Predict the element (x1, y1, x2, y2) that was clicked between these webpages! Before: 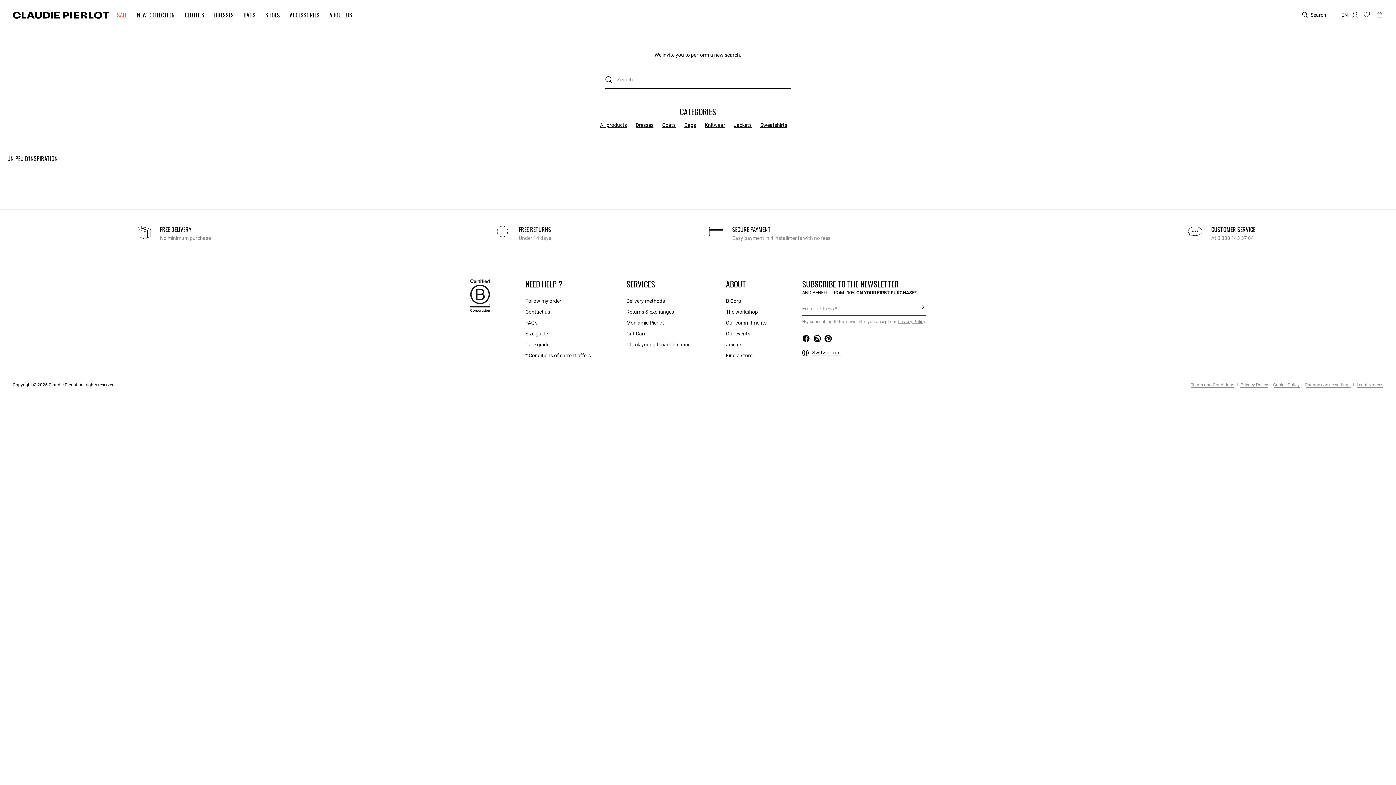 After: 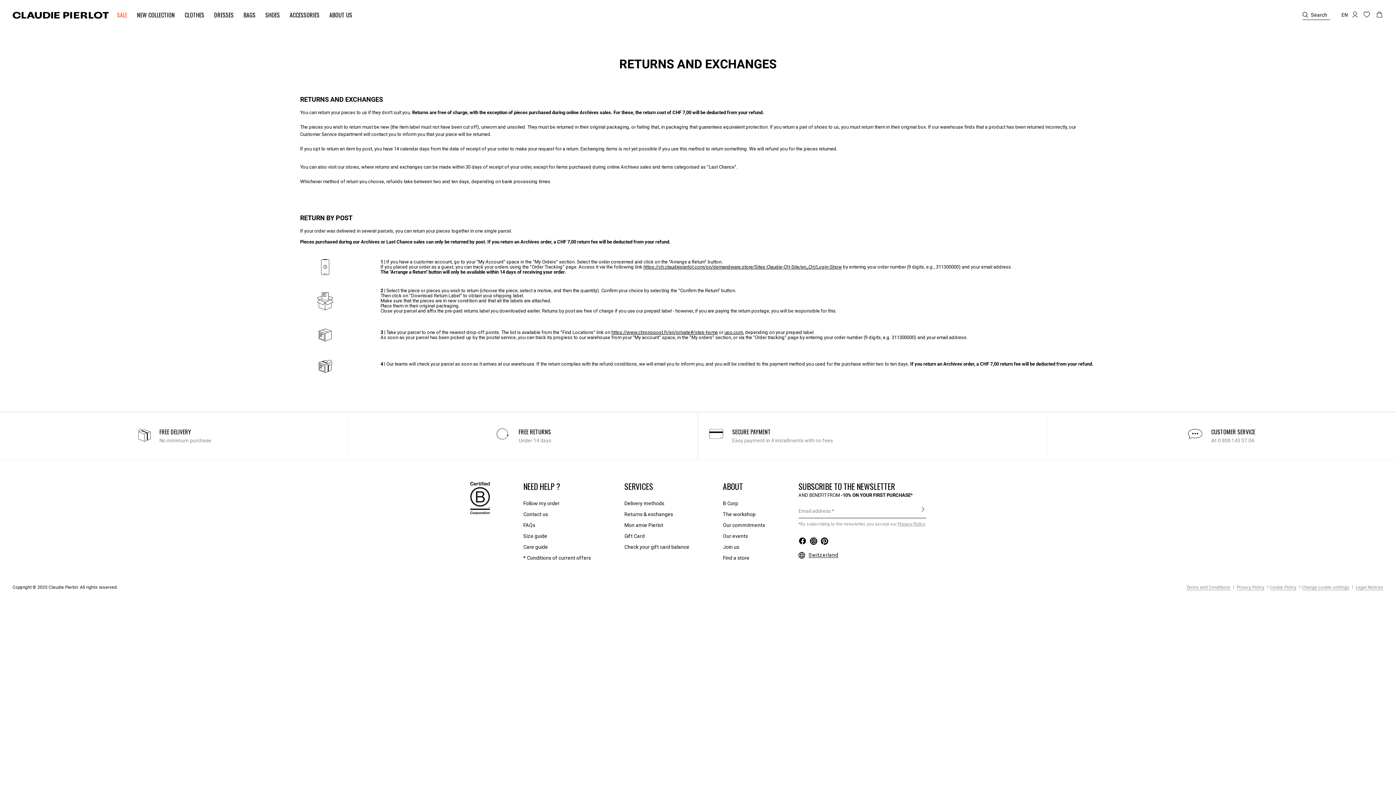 Action: label: Returns & exchanges bbox: (626, 307, 674, 317)